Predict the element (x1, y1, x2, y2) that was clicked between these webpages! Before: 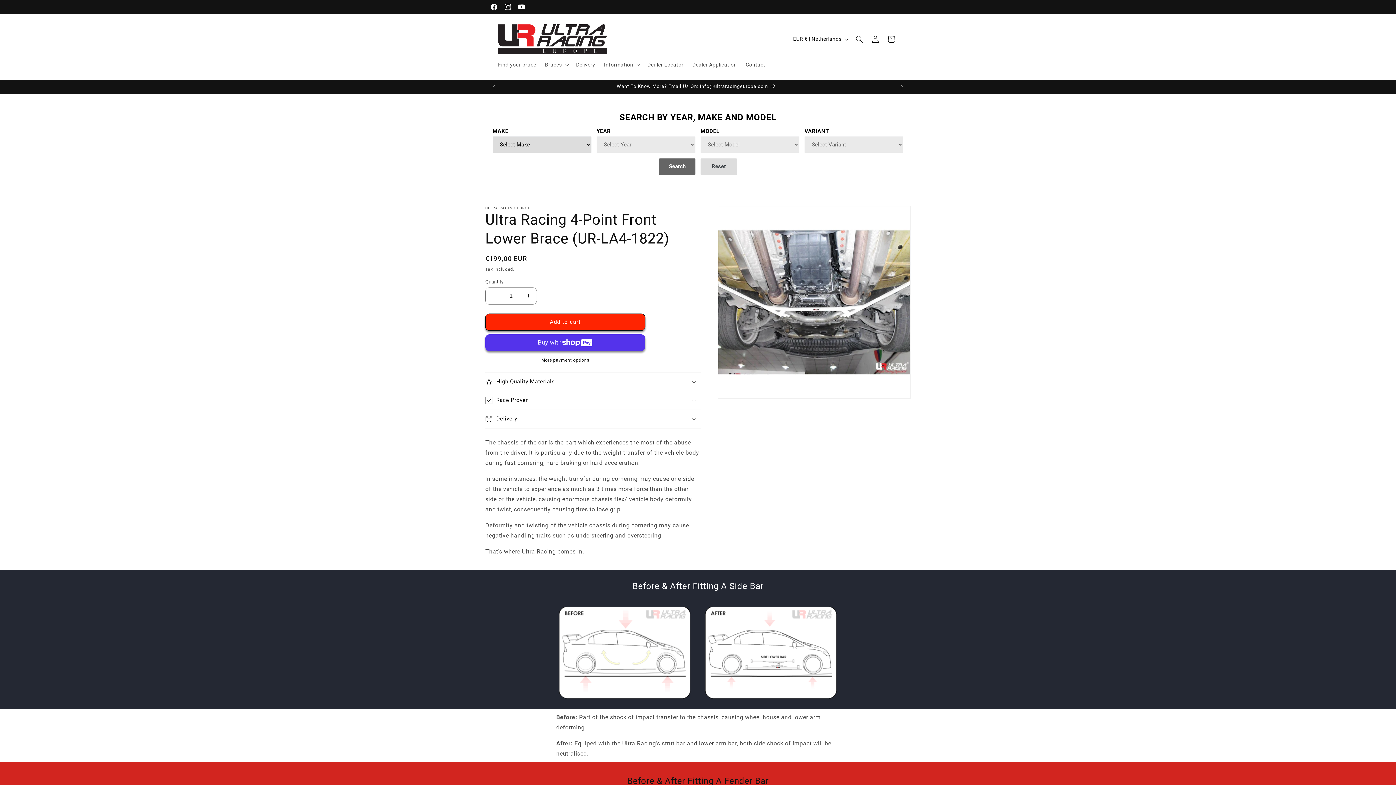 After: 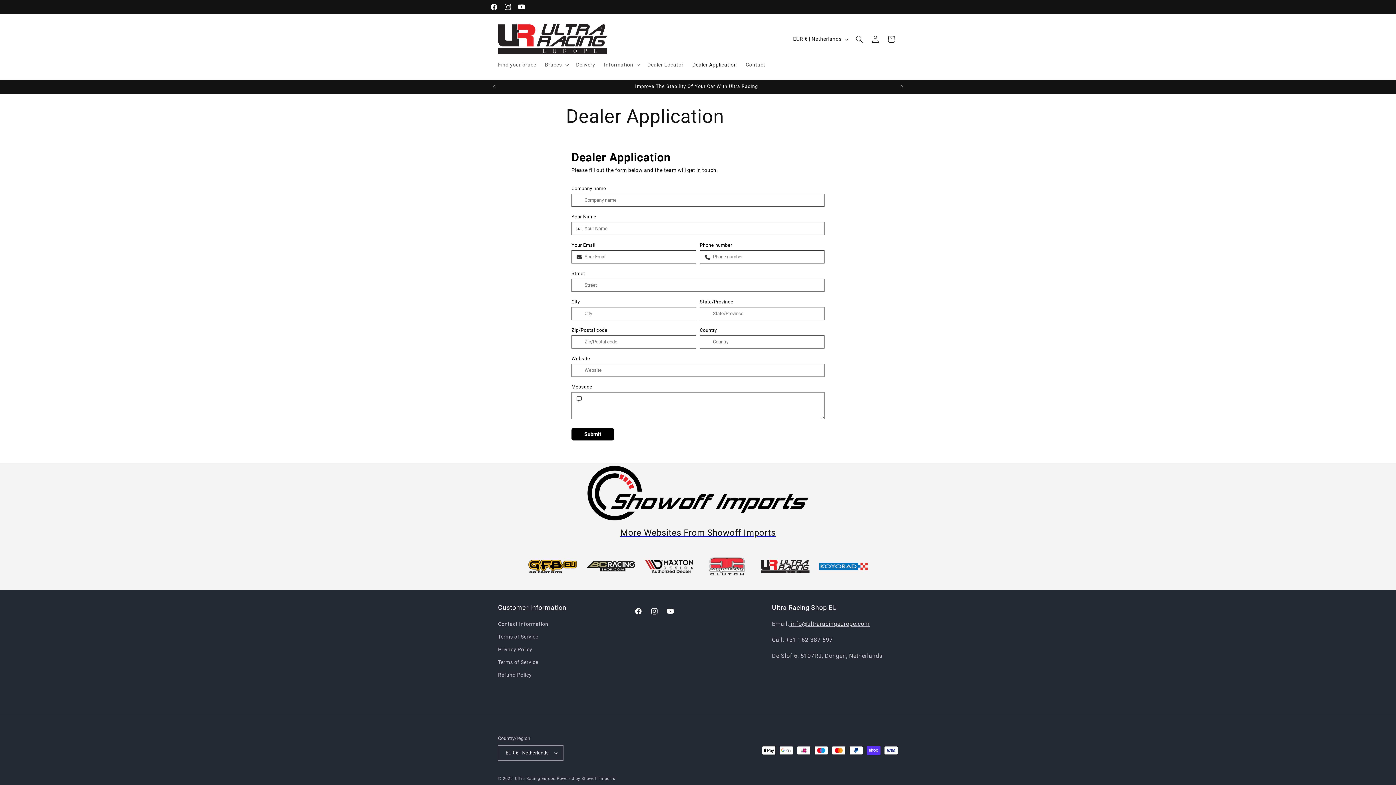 Action: bbox: (688, 56, 741, 72) label: Dealer Application